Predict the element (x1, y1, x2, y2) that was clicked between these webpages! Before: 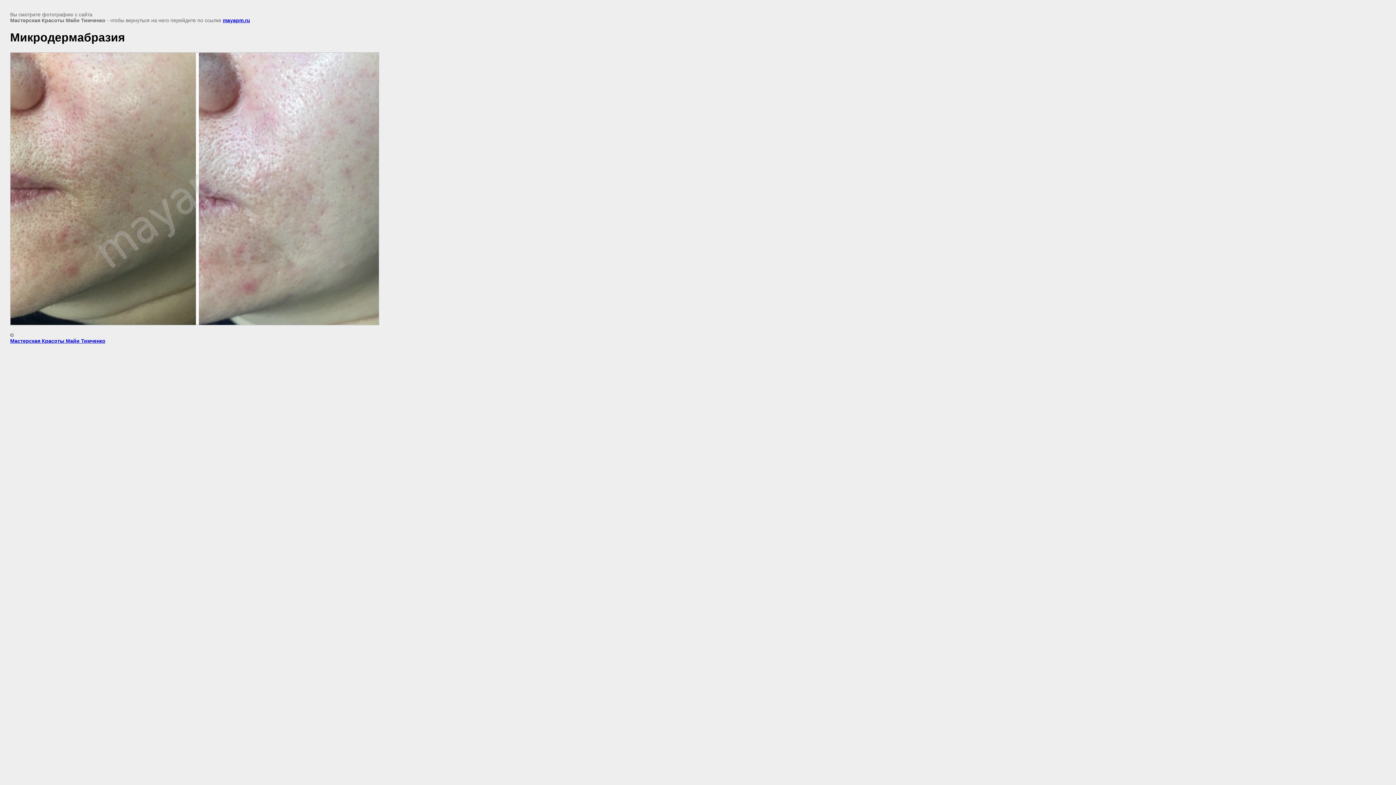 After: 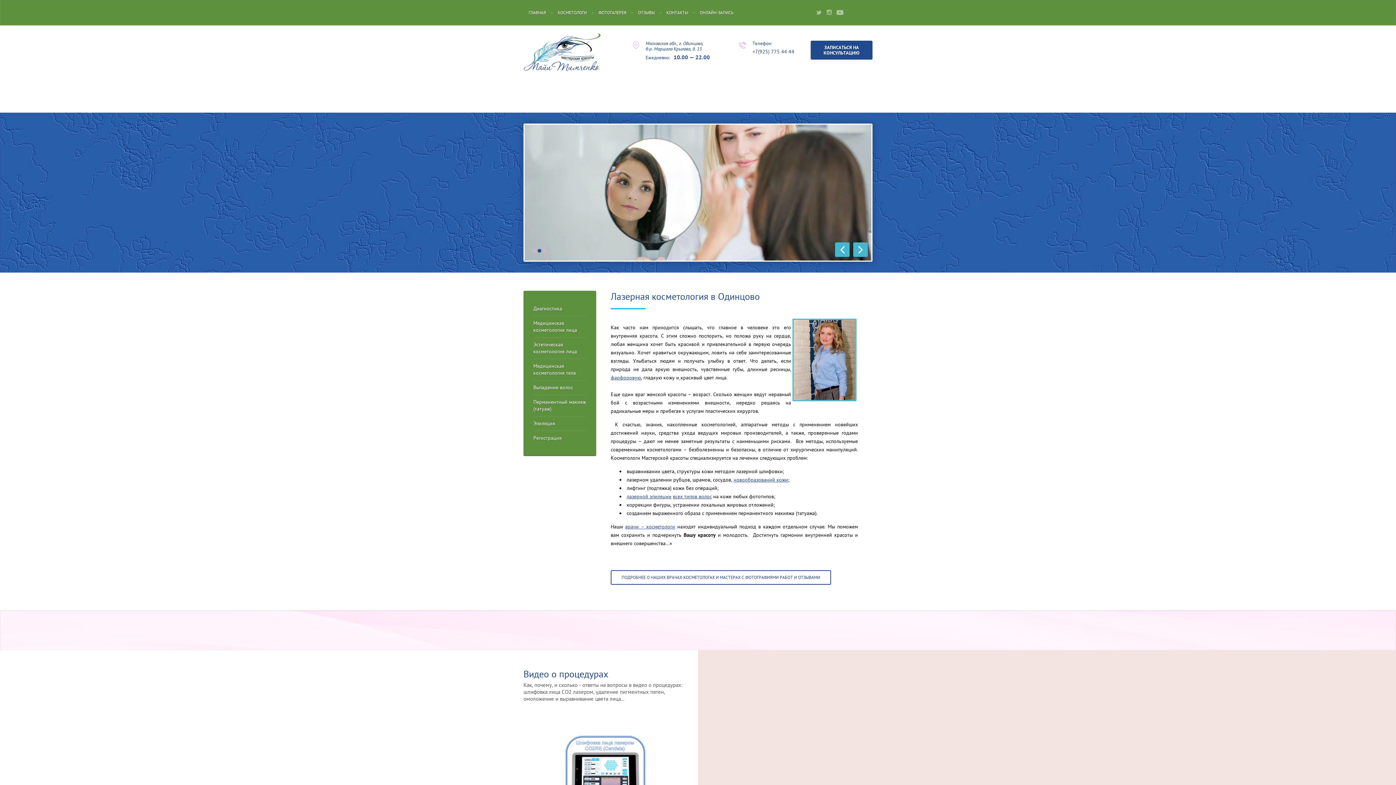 Action: label: 
Мастерская Красоты Майи Тимченко bbox: (10, 338, 105, 343)